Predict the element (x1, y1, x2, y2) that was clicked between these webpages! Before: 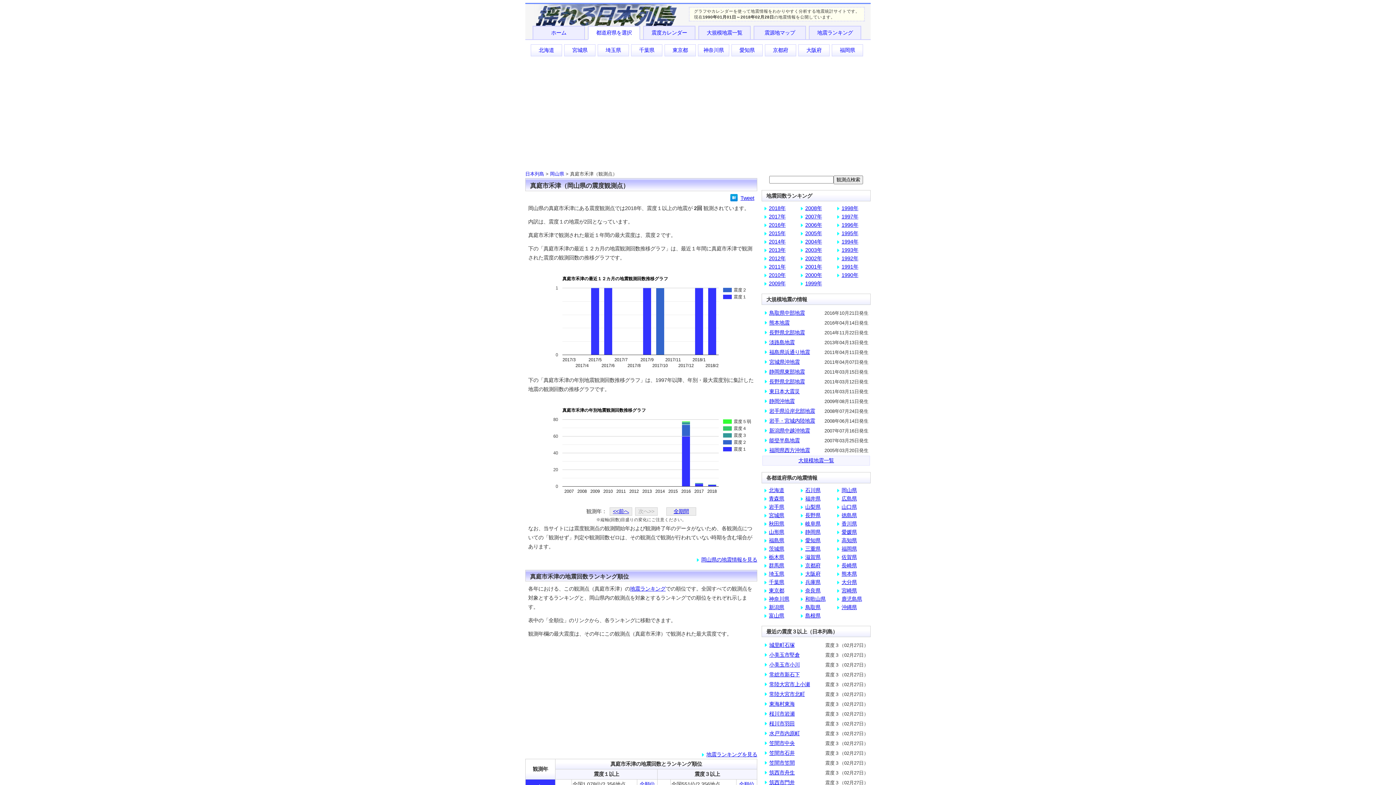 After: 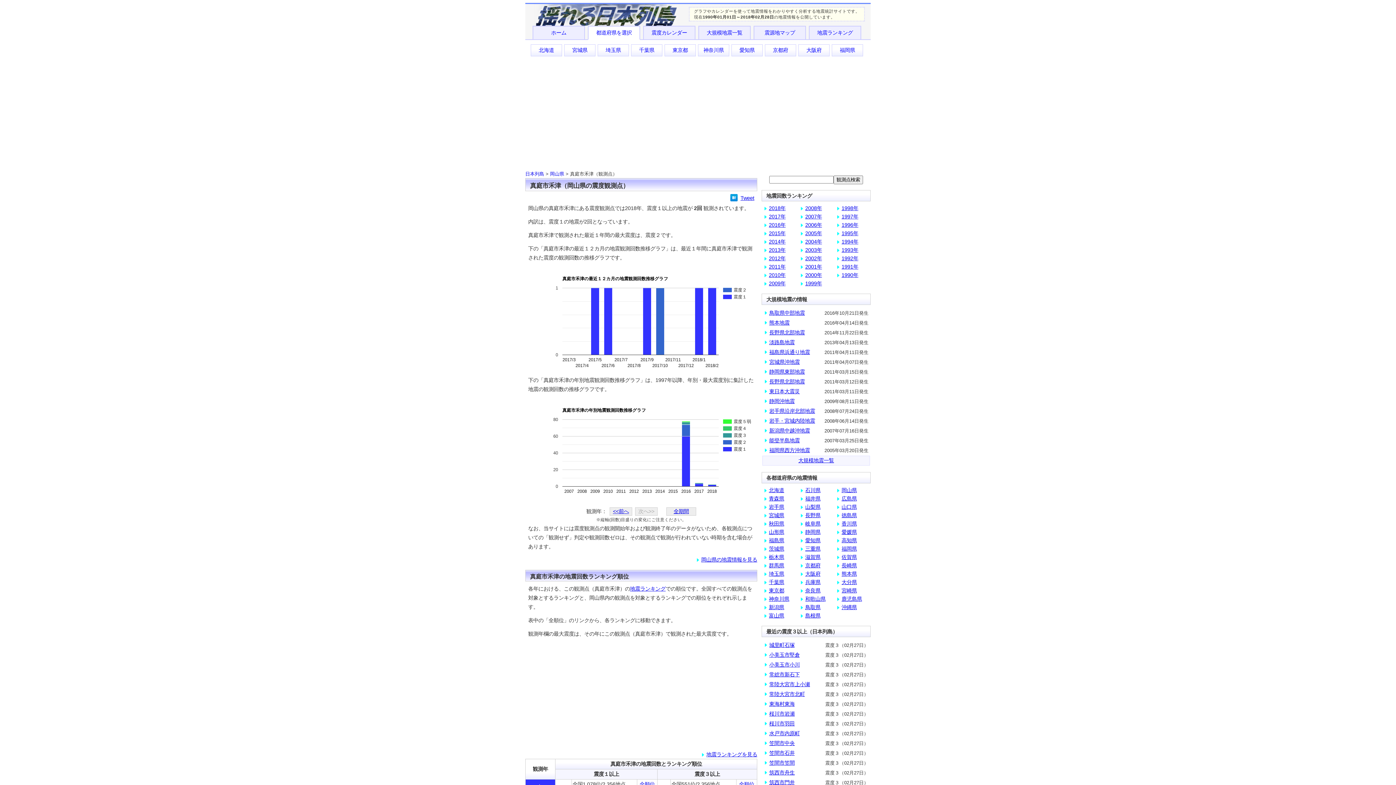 Action: label: 1994年 bbox: (841, 238, 858, 244)